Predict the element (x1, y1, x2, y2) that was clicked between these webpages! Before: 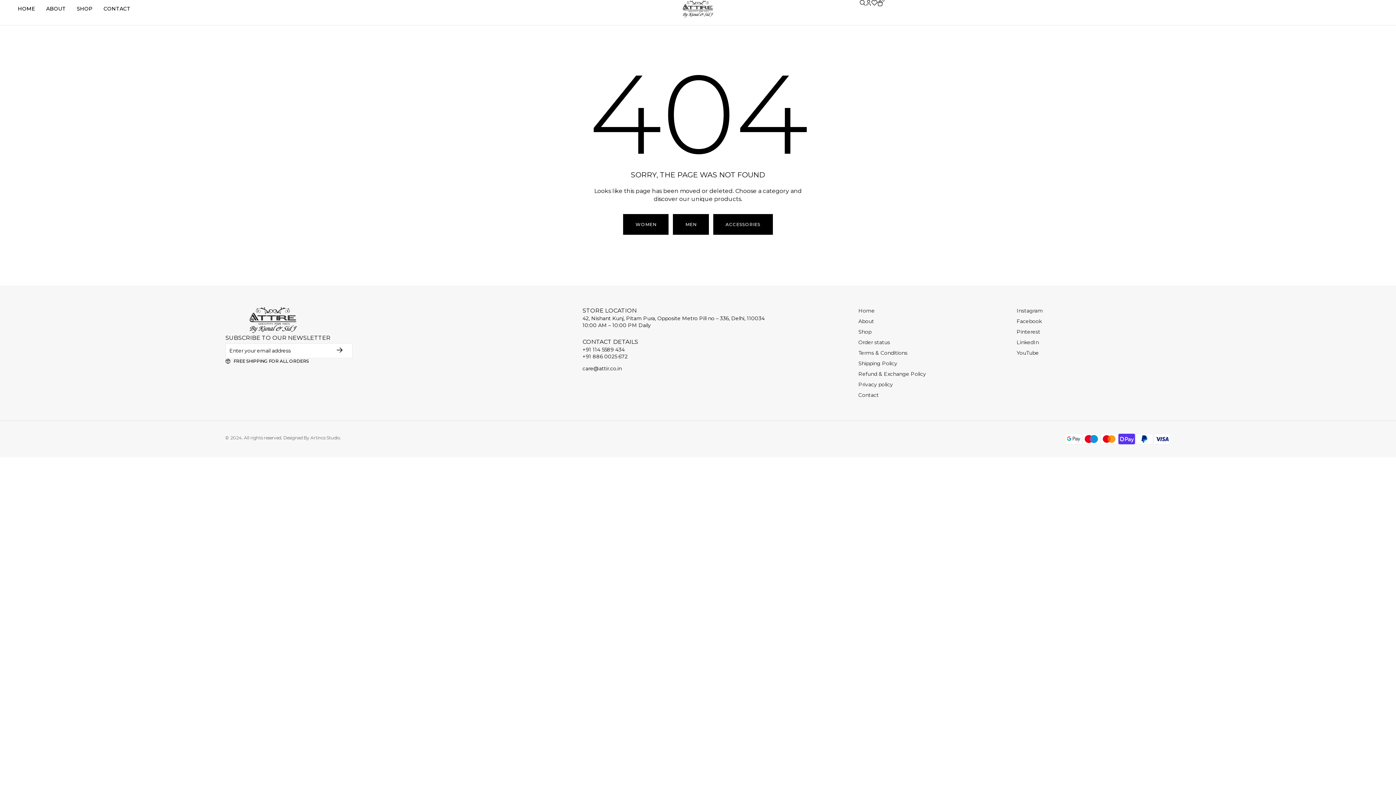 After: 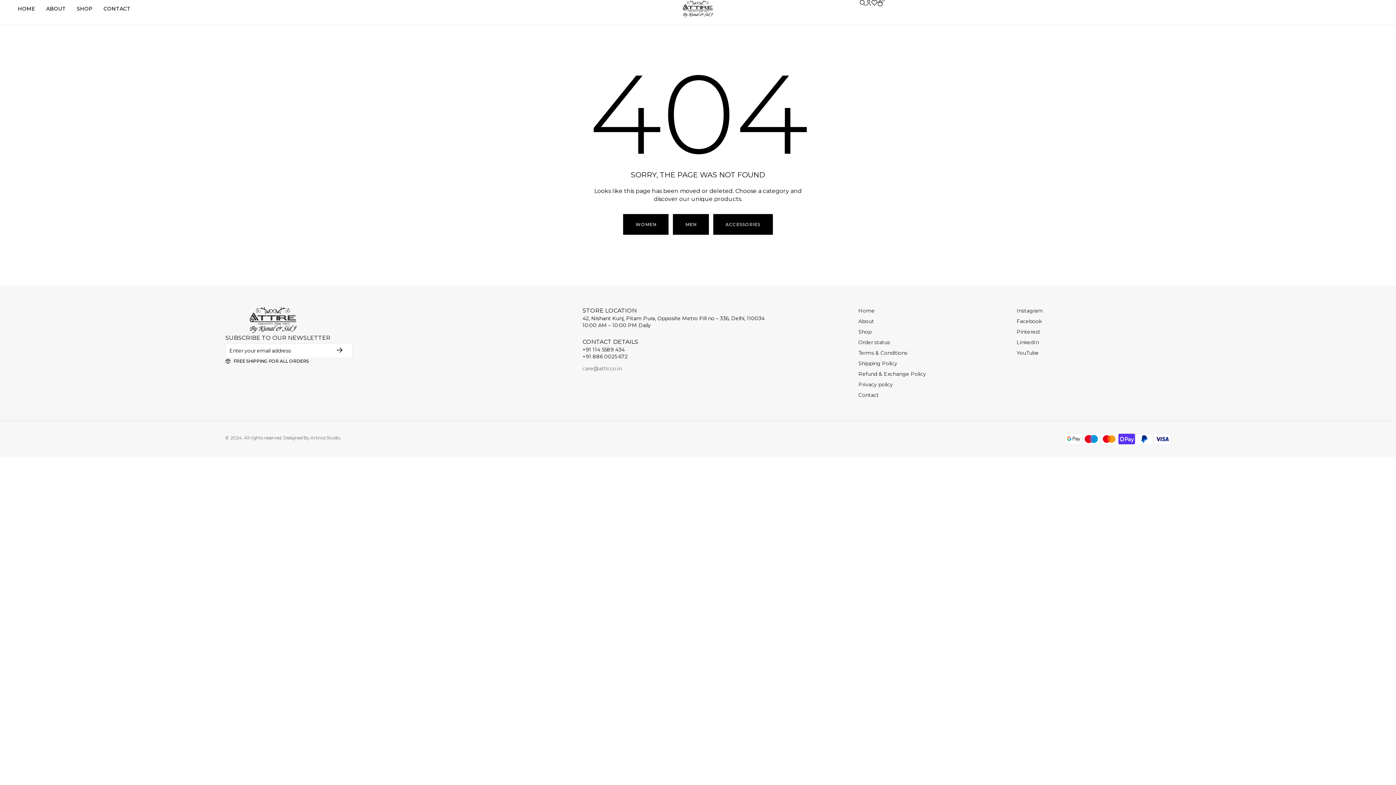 Action: bbox: (582, 365, 621, 372) label: care@attir.co.in